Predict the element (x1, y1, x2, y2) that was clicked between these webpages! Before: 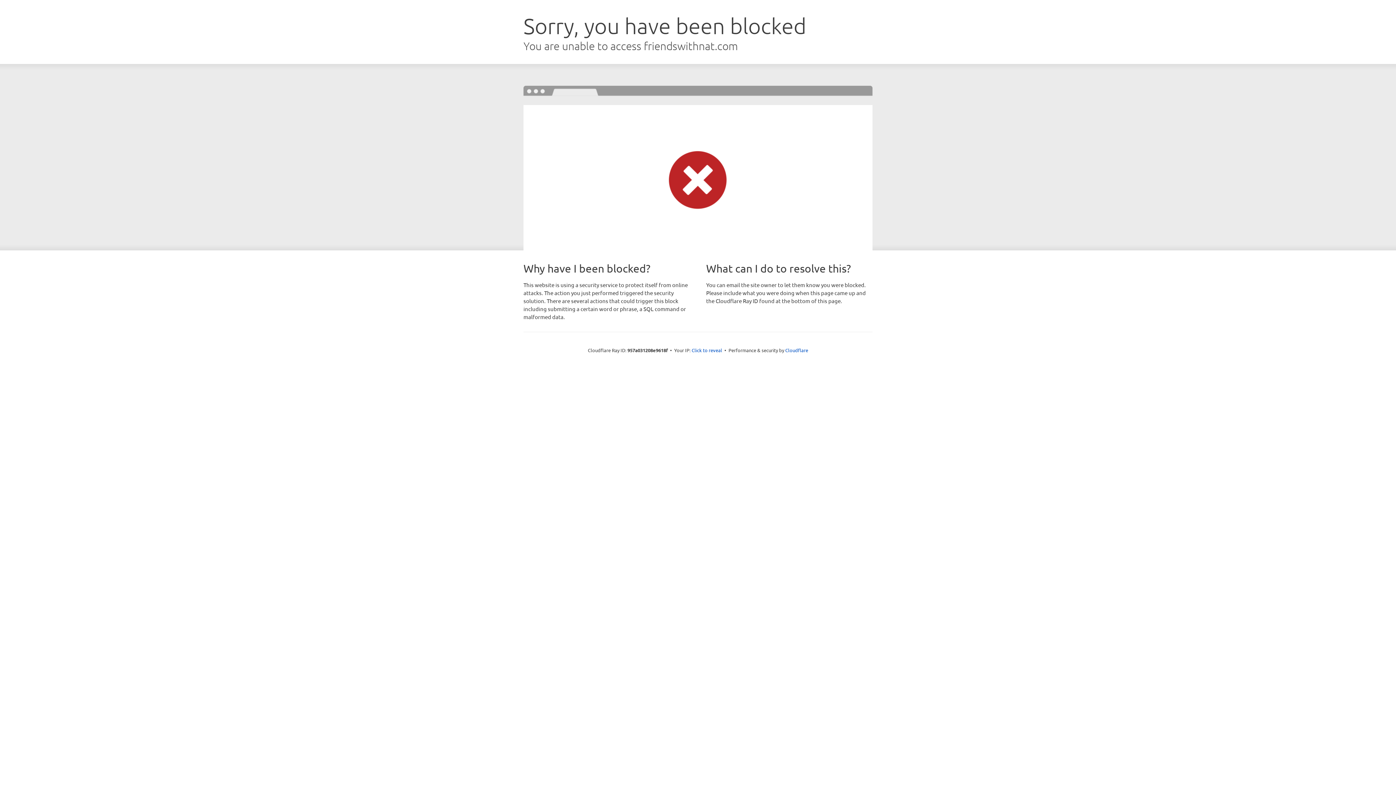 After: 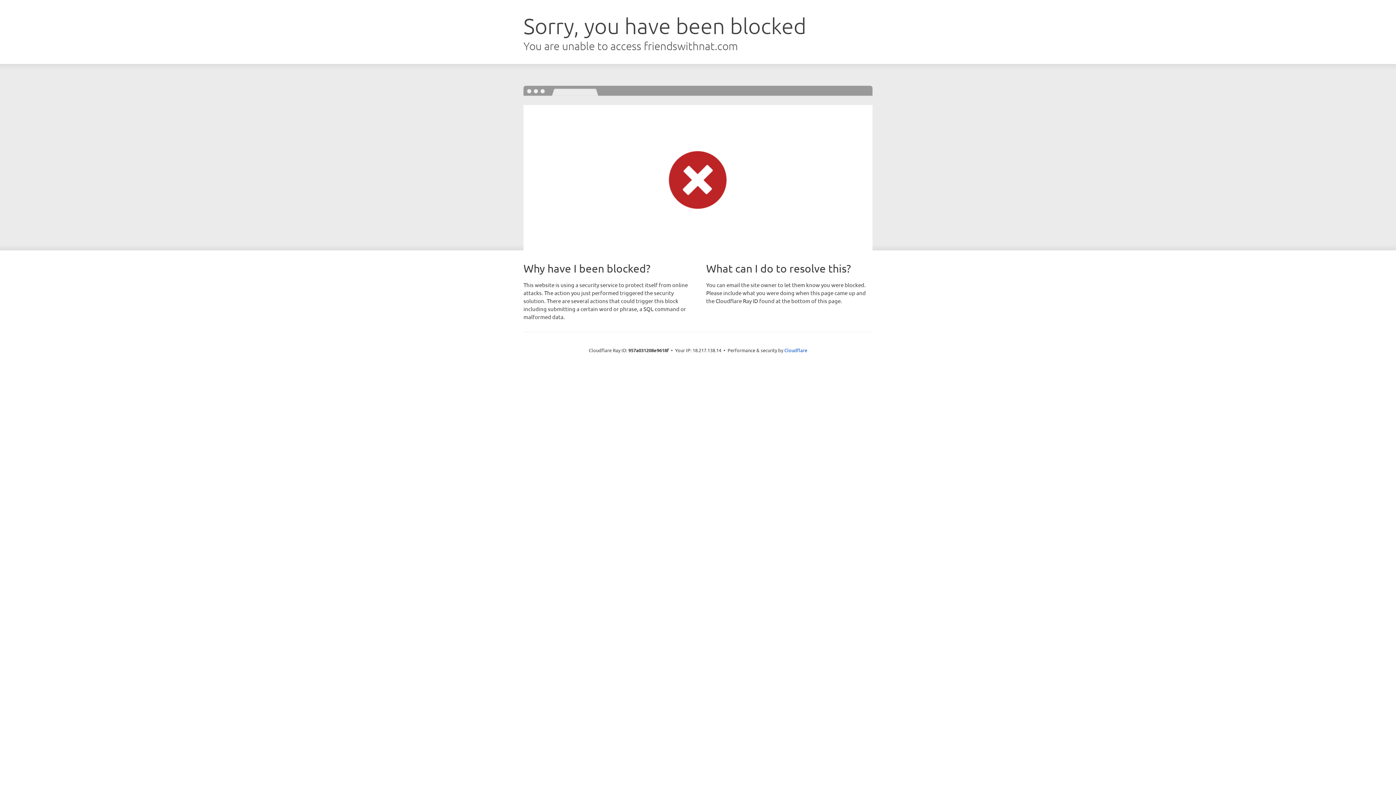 Action: bbox: (691, 346, 722, 353) label: Click to reveal